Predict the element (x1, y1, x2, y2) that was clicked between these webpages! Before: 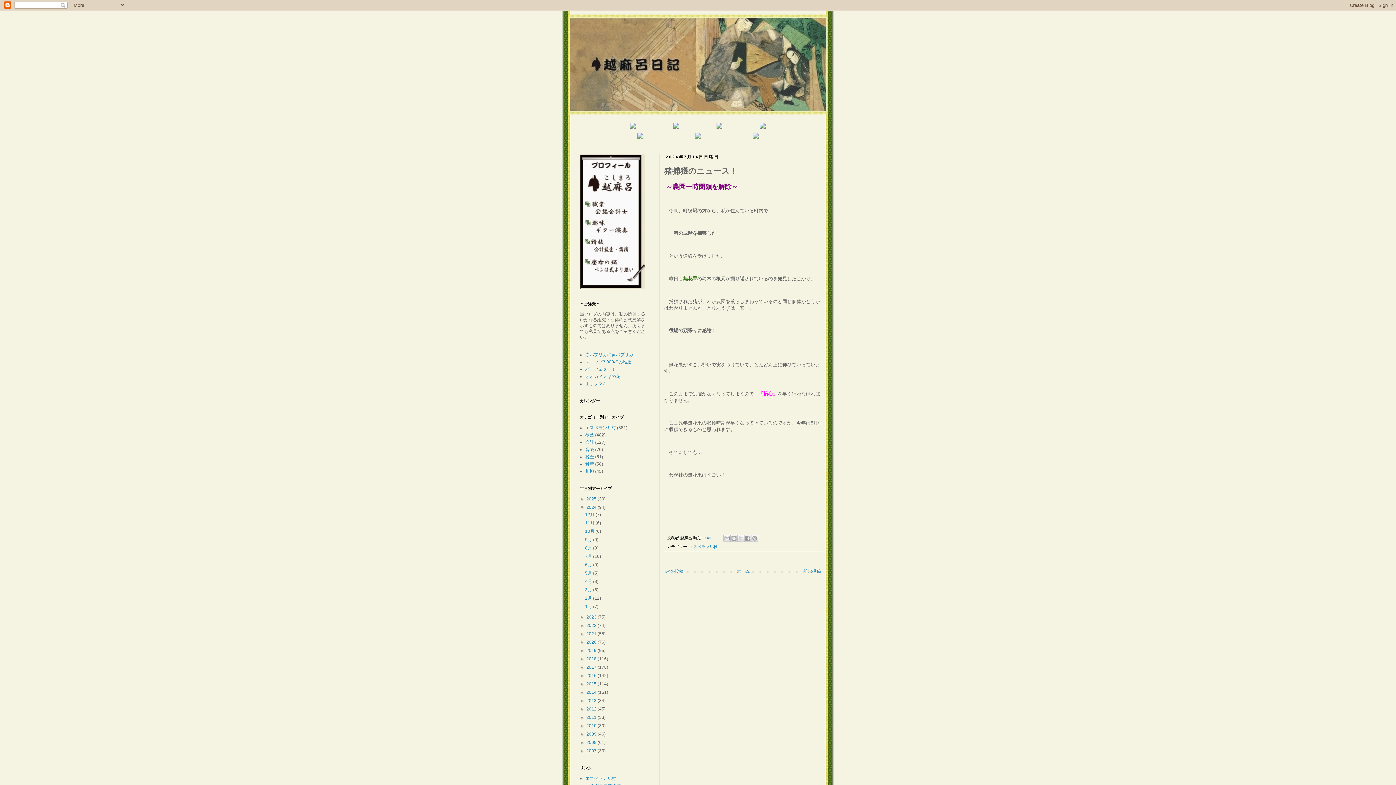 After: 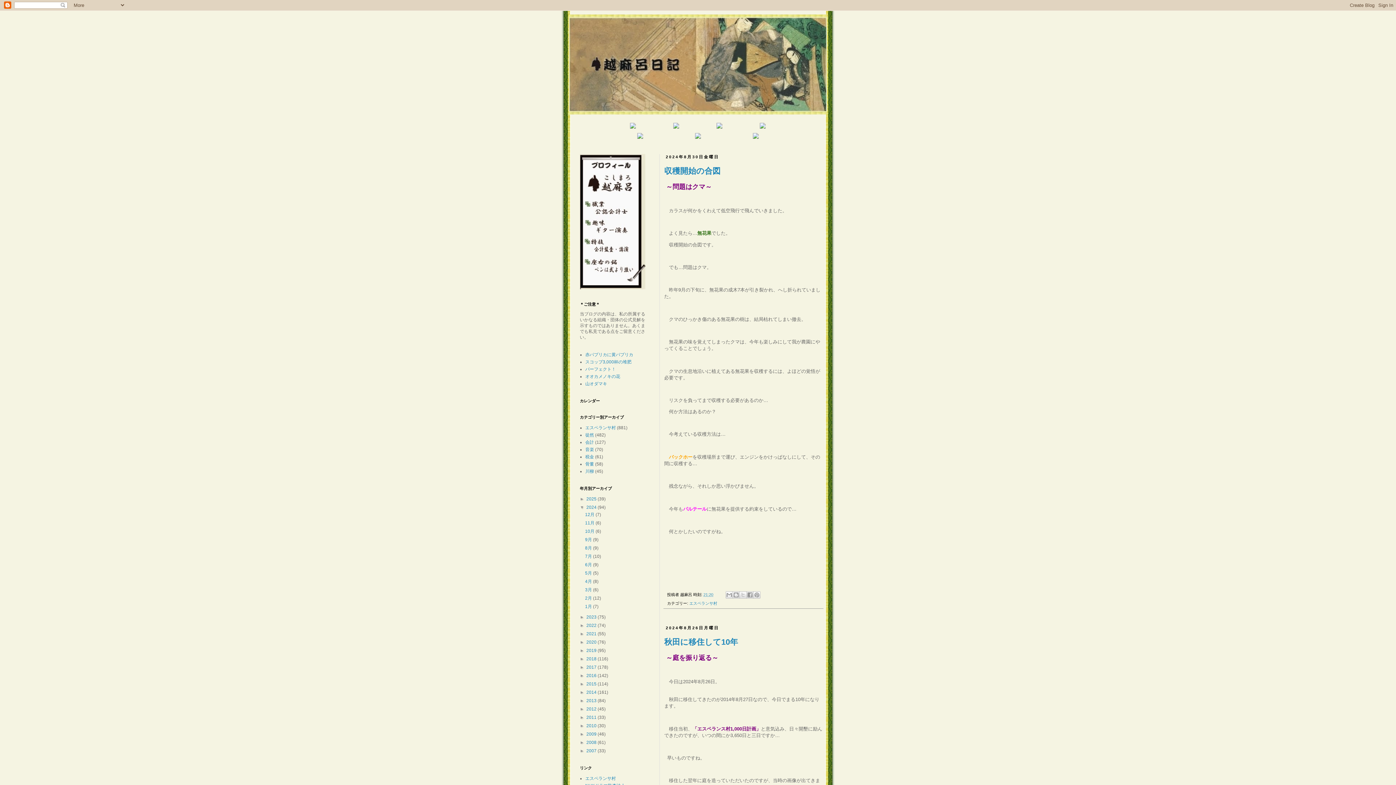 Action: label: 8月 bbox: (585, 545, 592, 550)